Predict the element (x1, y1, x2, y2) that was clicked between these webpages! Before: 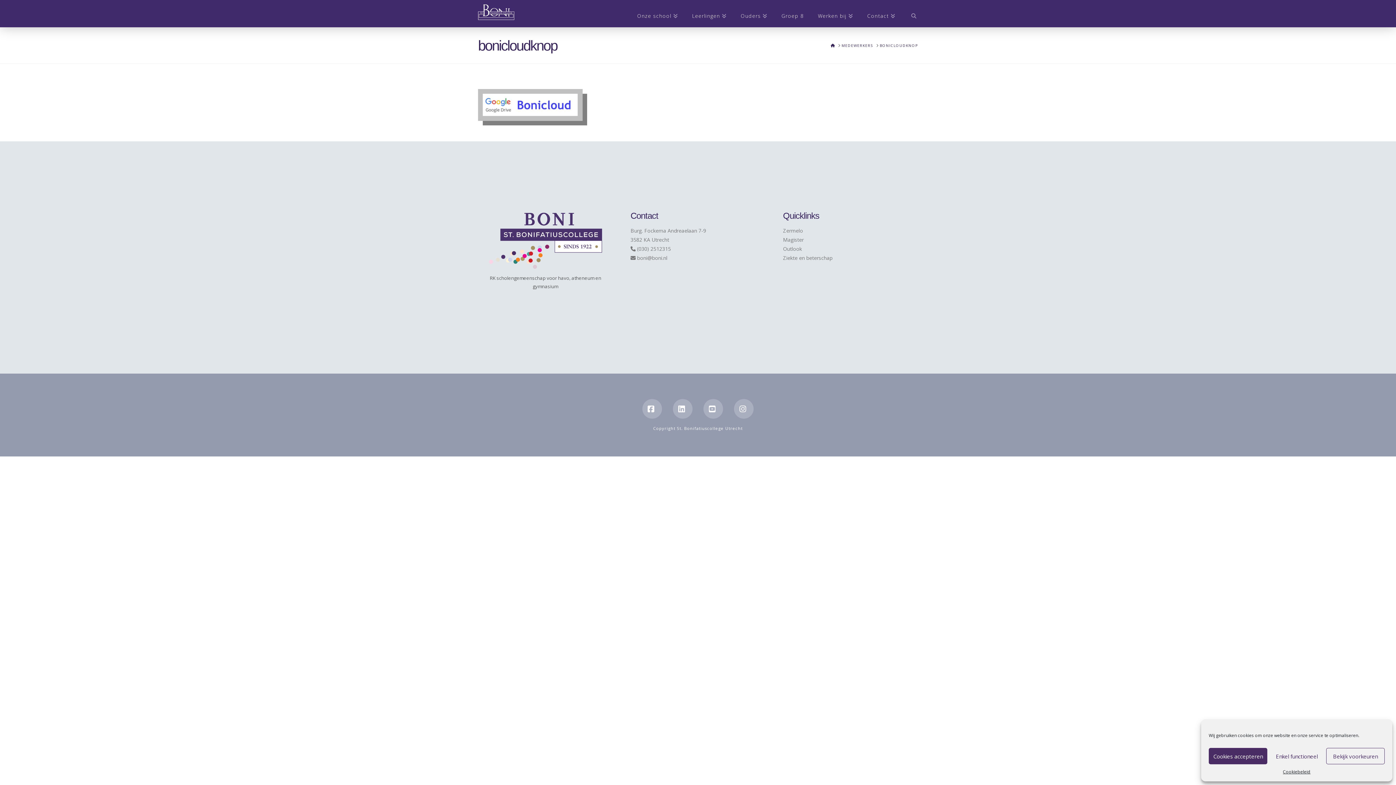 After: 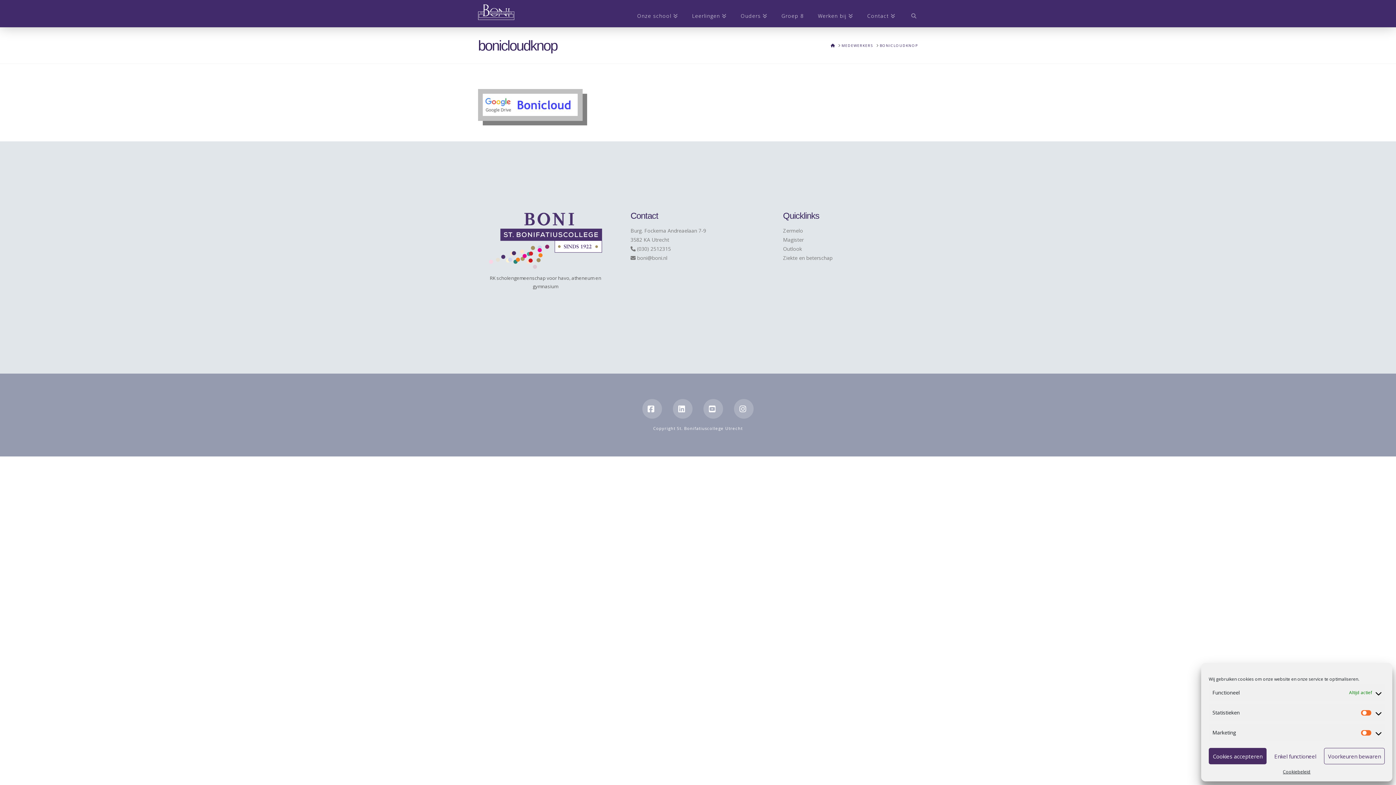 Action: bbox: (1326, 748, 1385, 764) label: Bekijk voorkeuren